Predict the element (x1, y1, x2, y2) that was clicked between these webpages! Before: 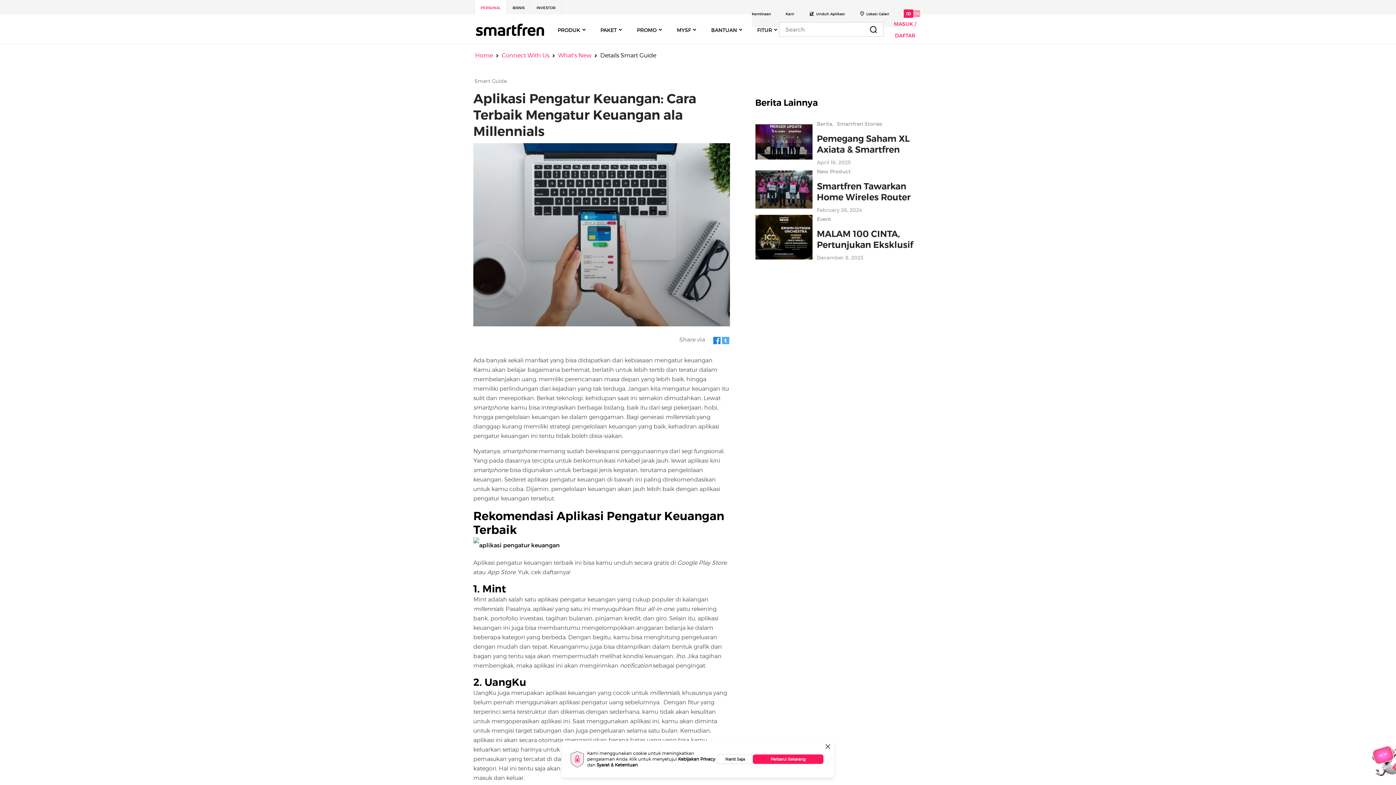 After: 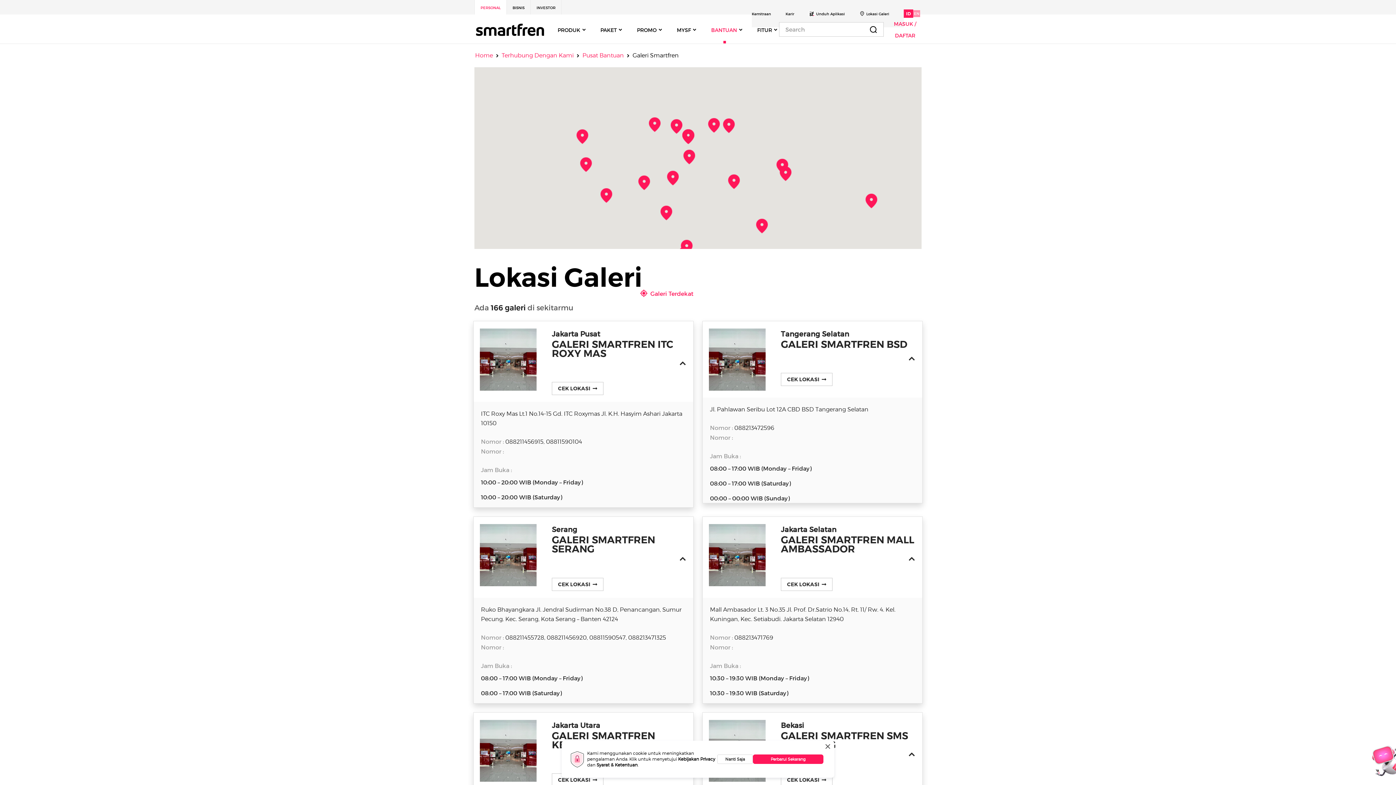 Action: bbox: (866, 11, 889, 16) label: Lokasi Galeri